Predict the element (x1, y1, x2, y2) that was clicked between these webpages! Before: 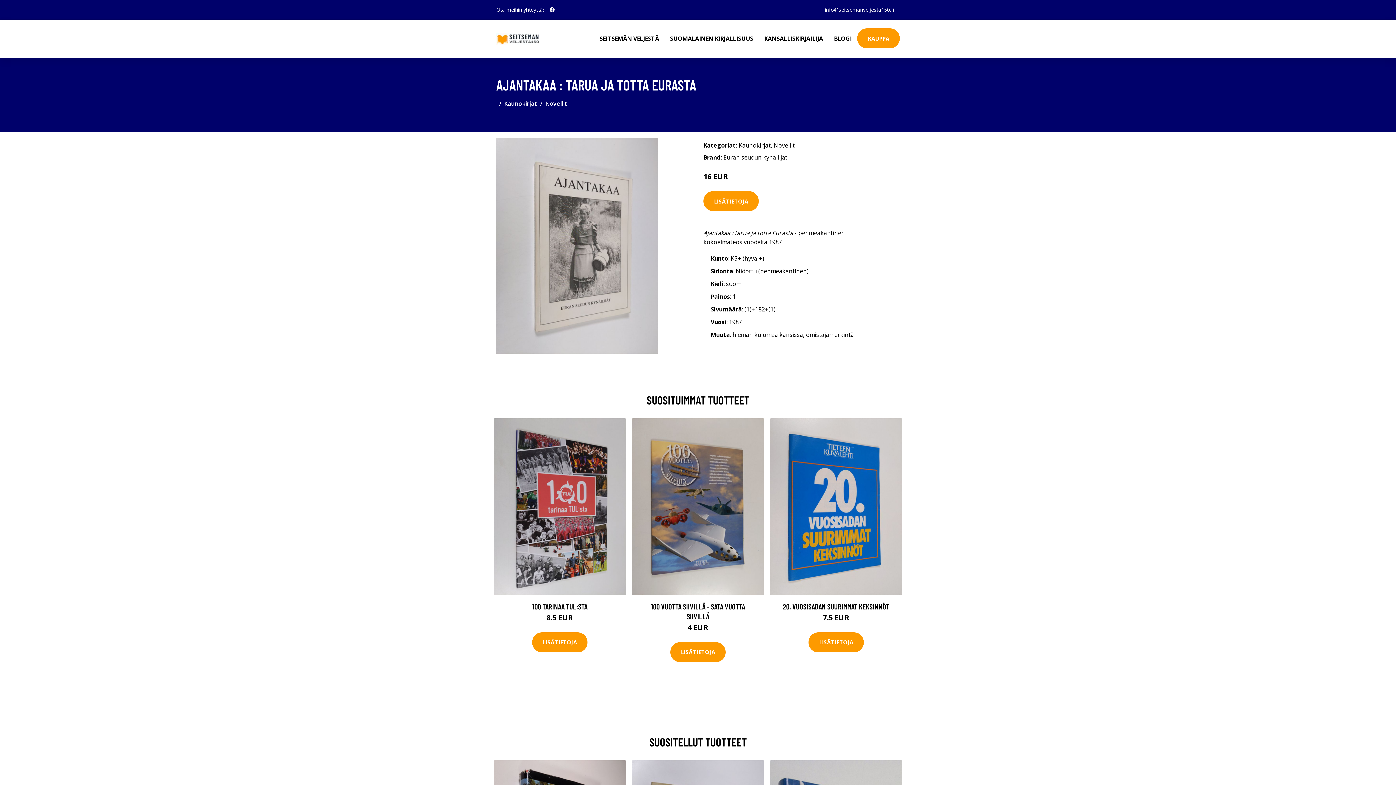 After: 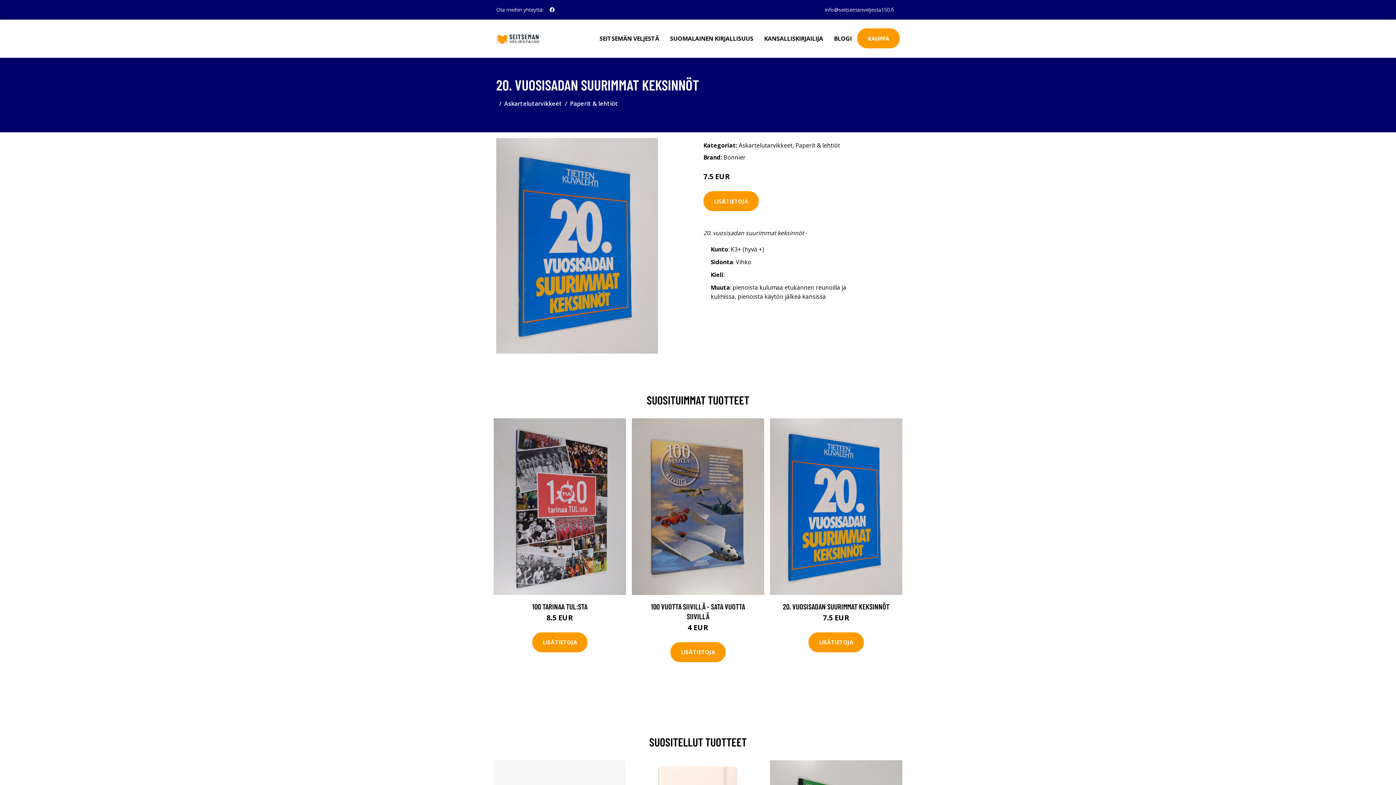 Action: label: 20. VUOSISADAN SUURIMMAT KEKSINNÖT bbox: (783, 602, 889, 611)